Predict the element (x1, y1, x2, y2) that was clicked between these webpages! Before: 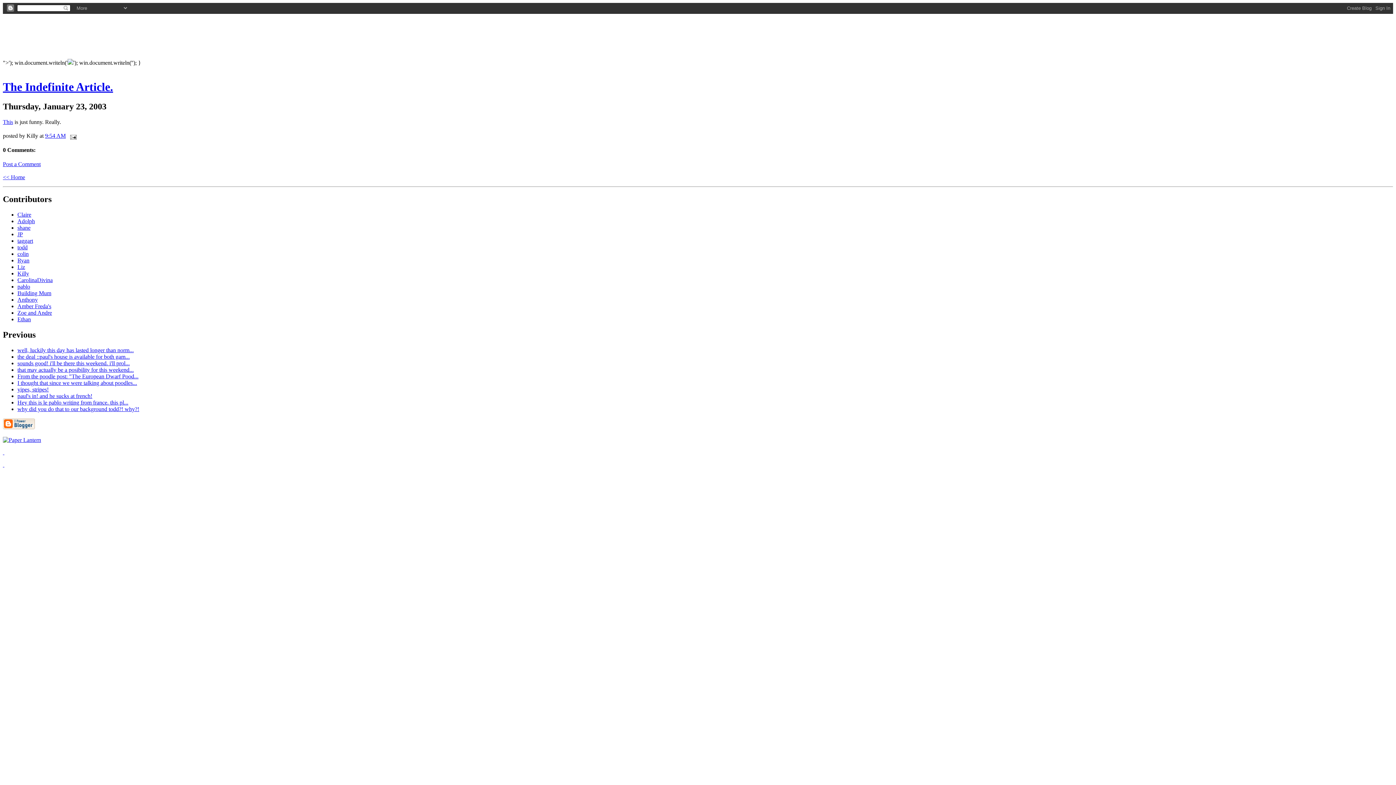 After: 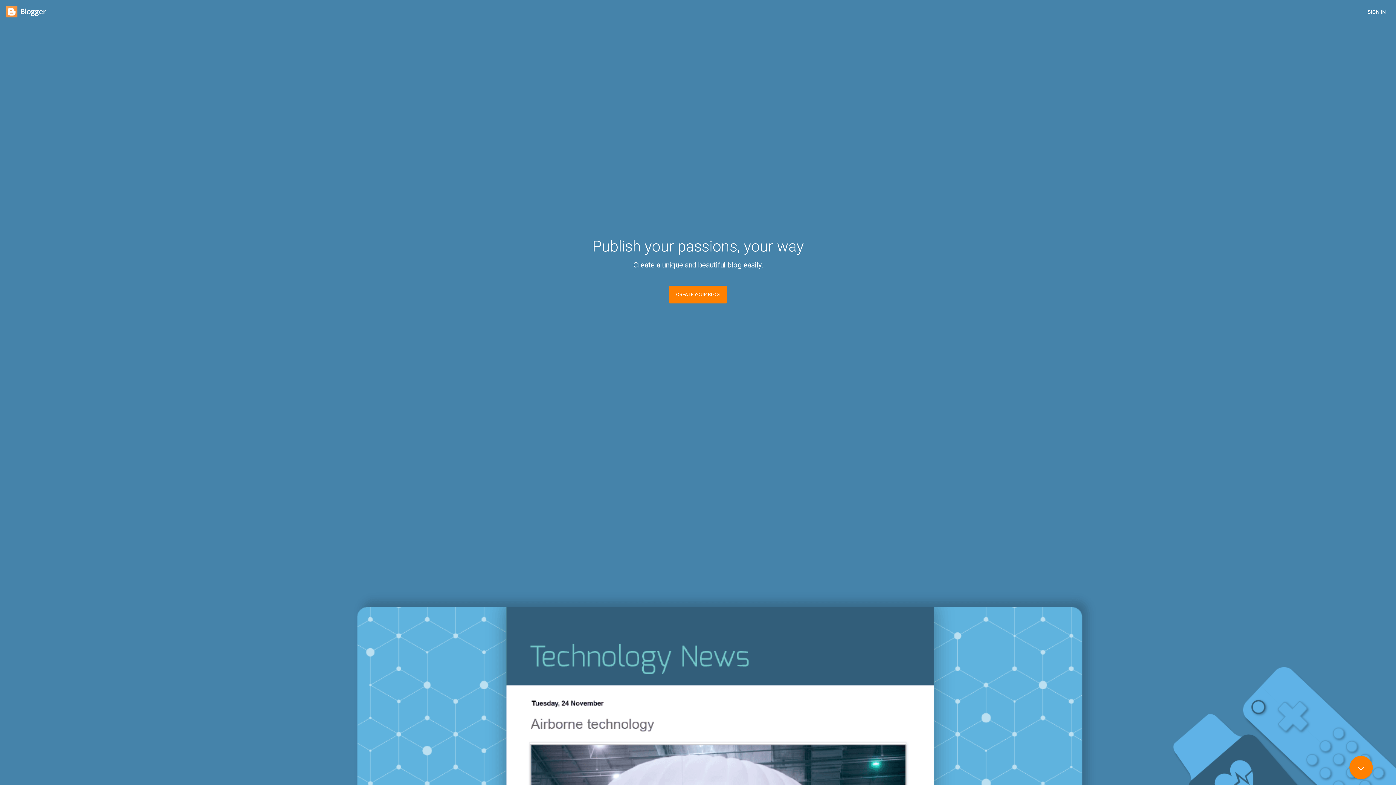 Action: bbox: (2, 424, 34, 430)